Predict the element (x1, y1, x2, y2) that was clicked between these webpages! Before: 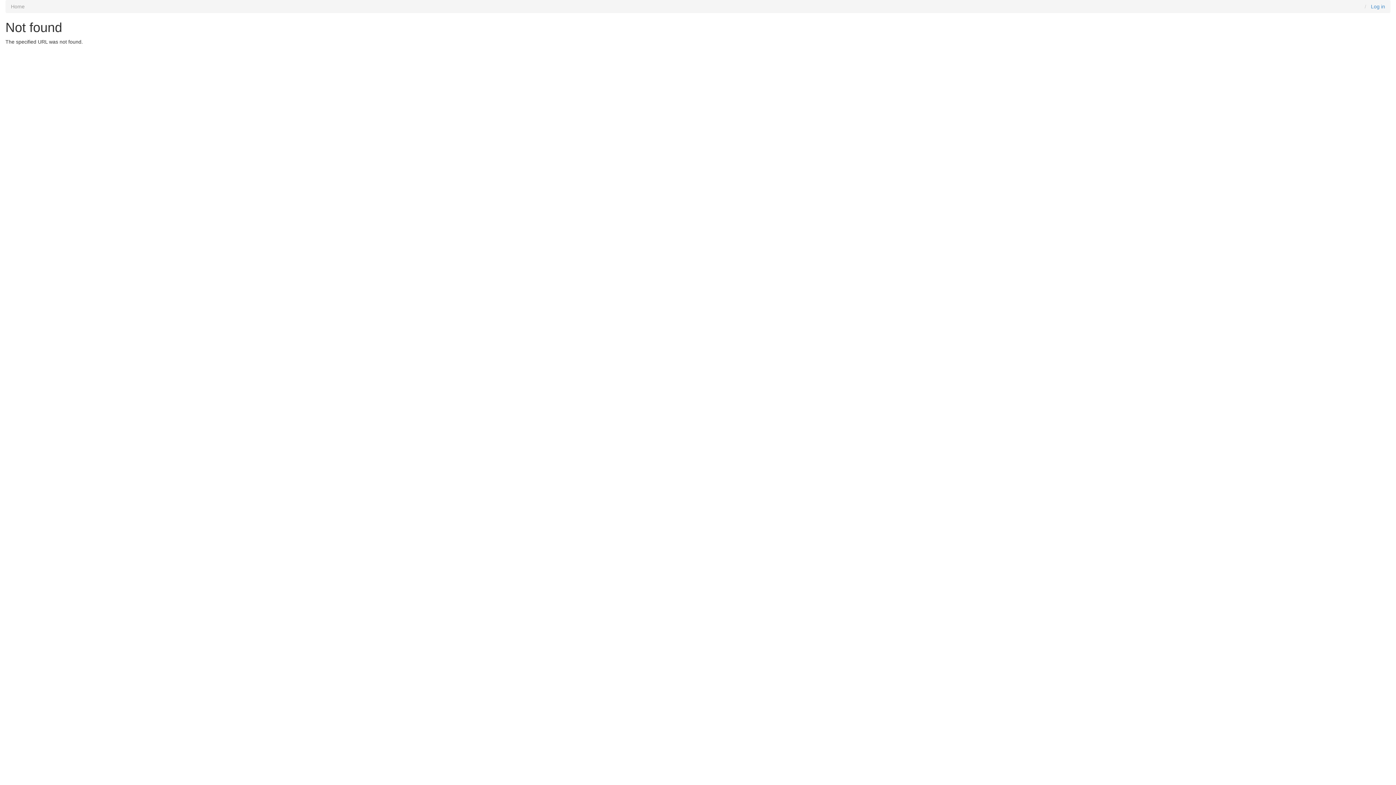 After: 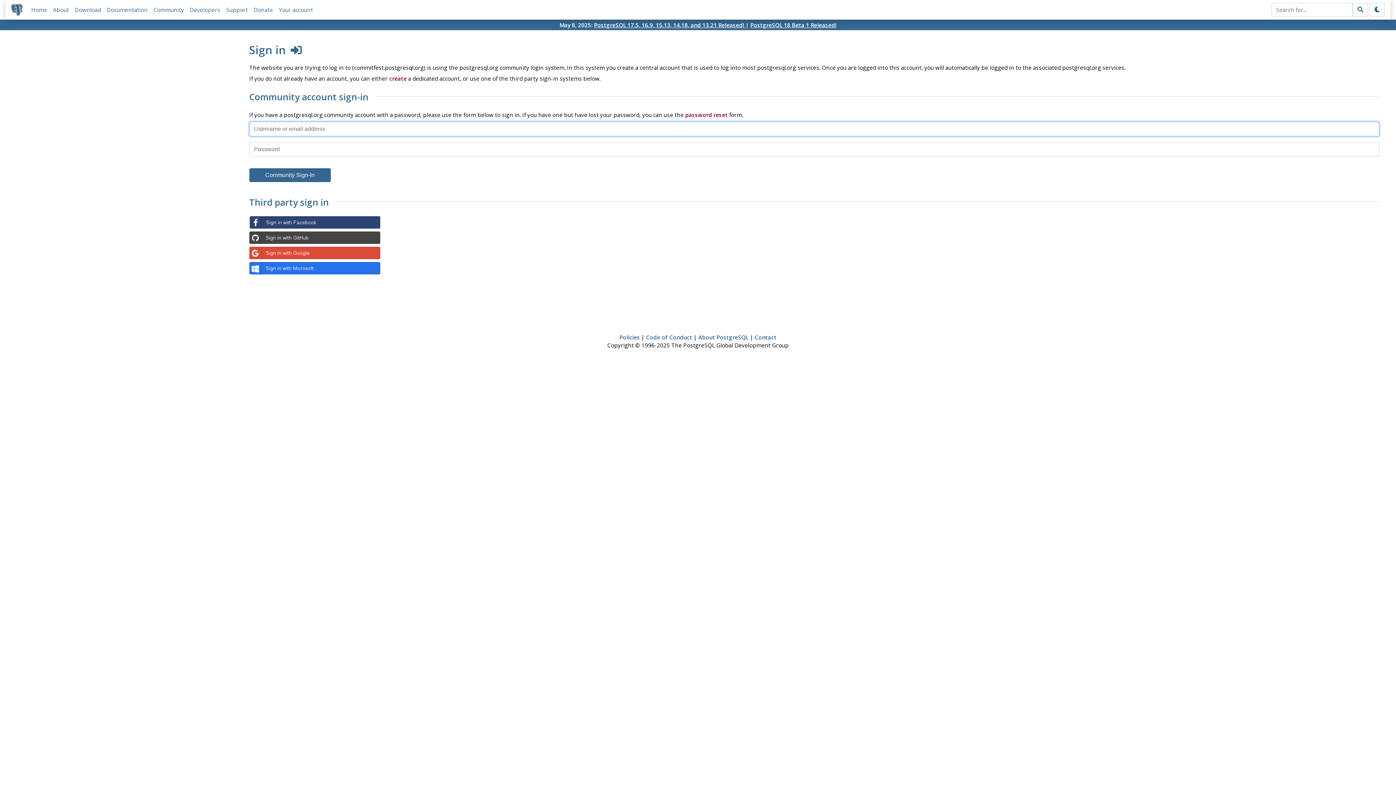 Action: bbox: (1371, 3, 1385, 9) label: Log in